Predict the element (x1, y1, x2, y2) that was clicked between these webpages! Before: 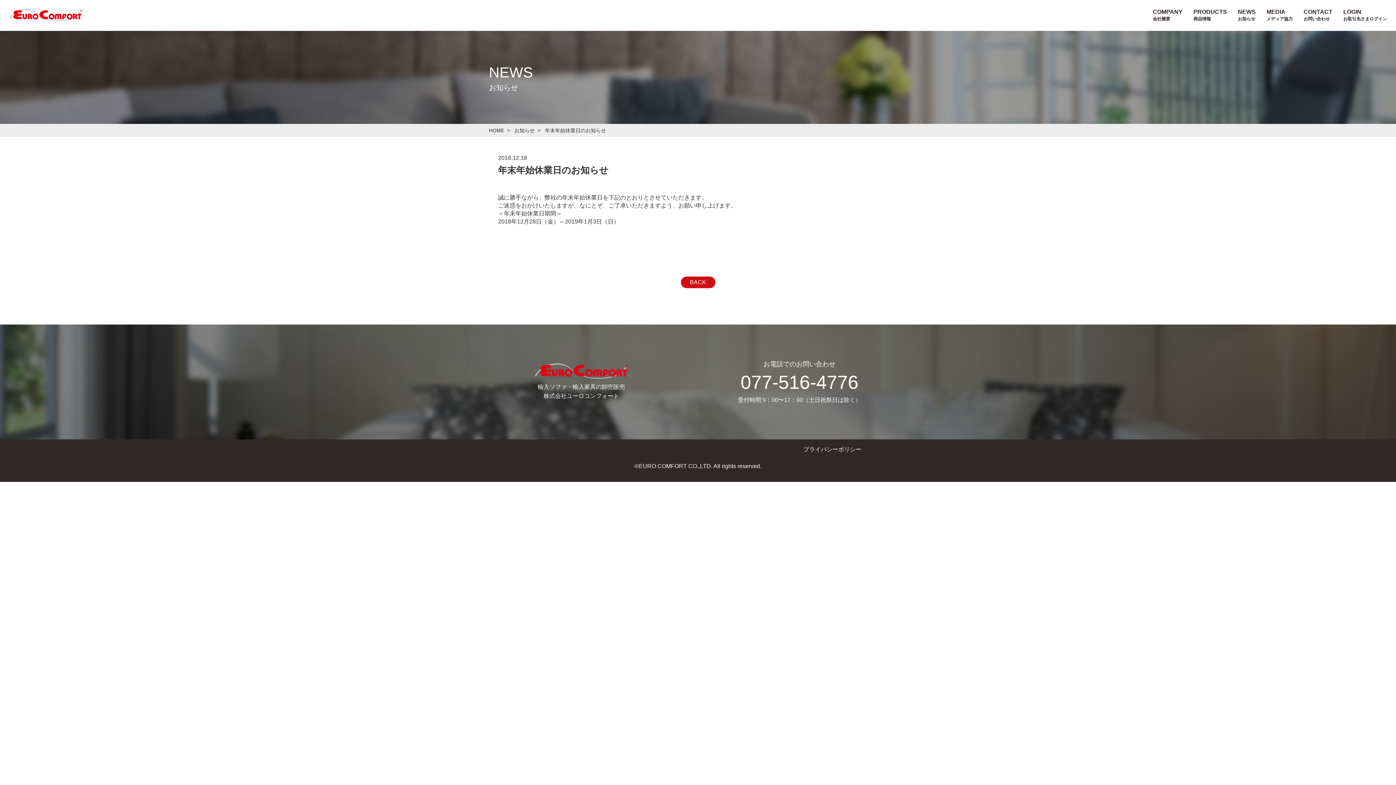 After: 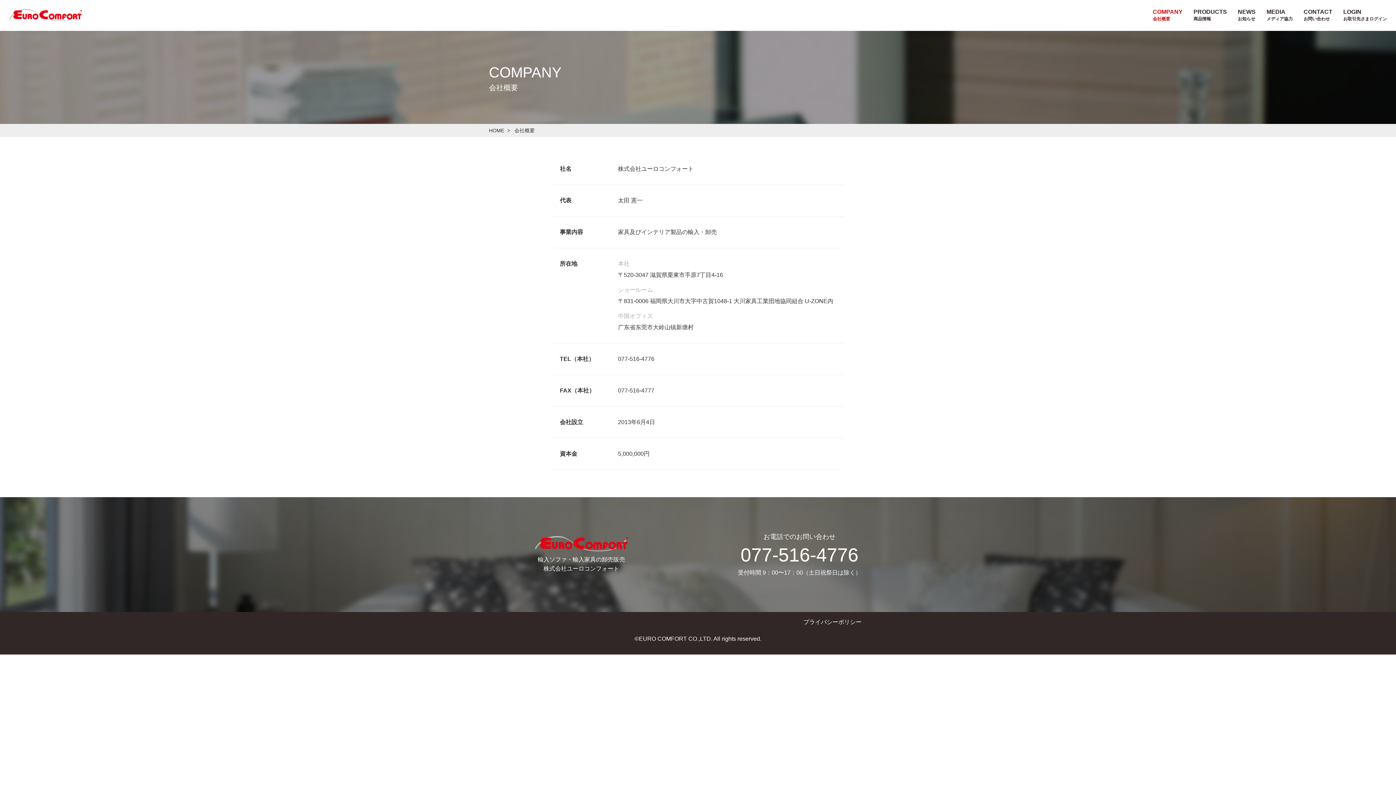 Action: label: COMPANY
会社概要 bbox: (1153, 9, 1182, 21)